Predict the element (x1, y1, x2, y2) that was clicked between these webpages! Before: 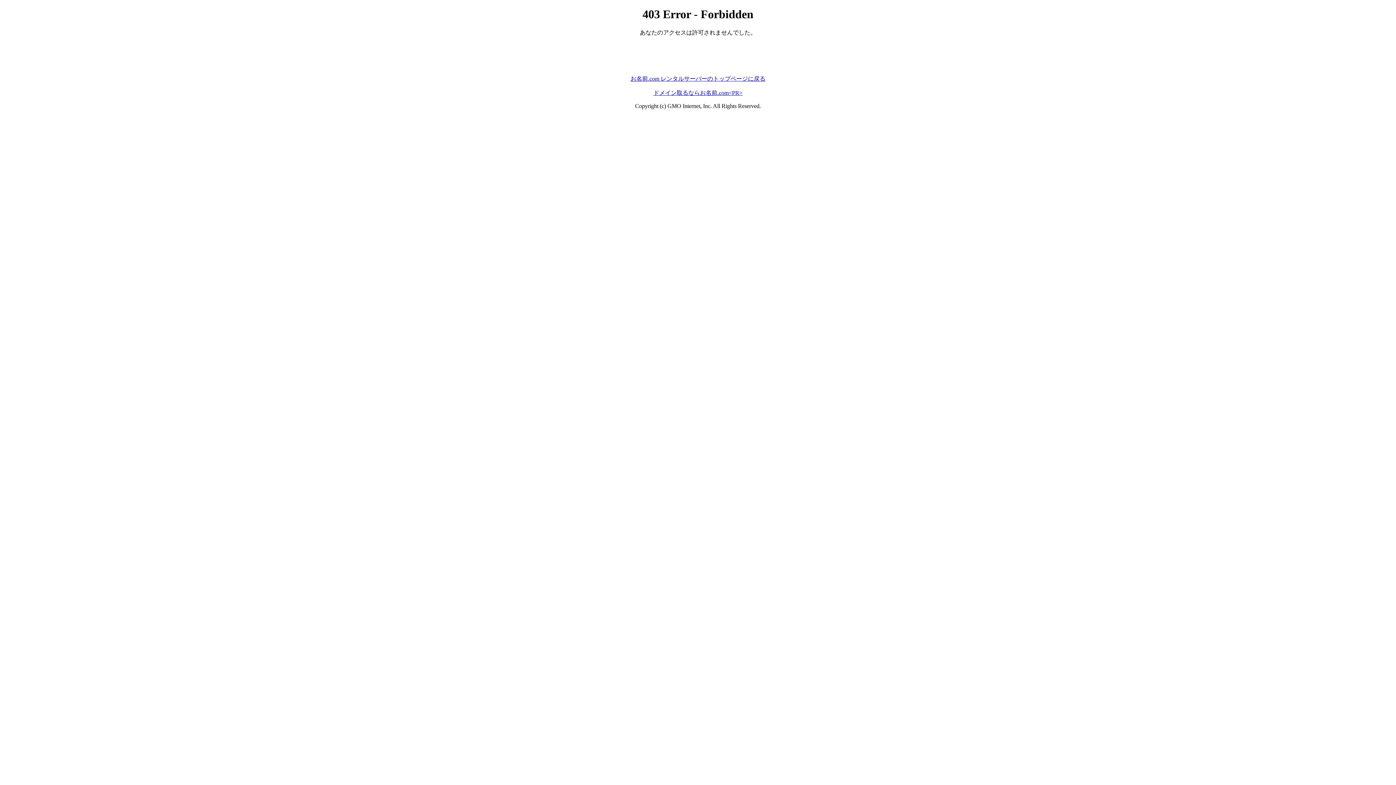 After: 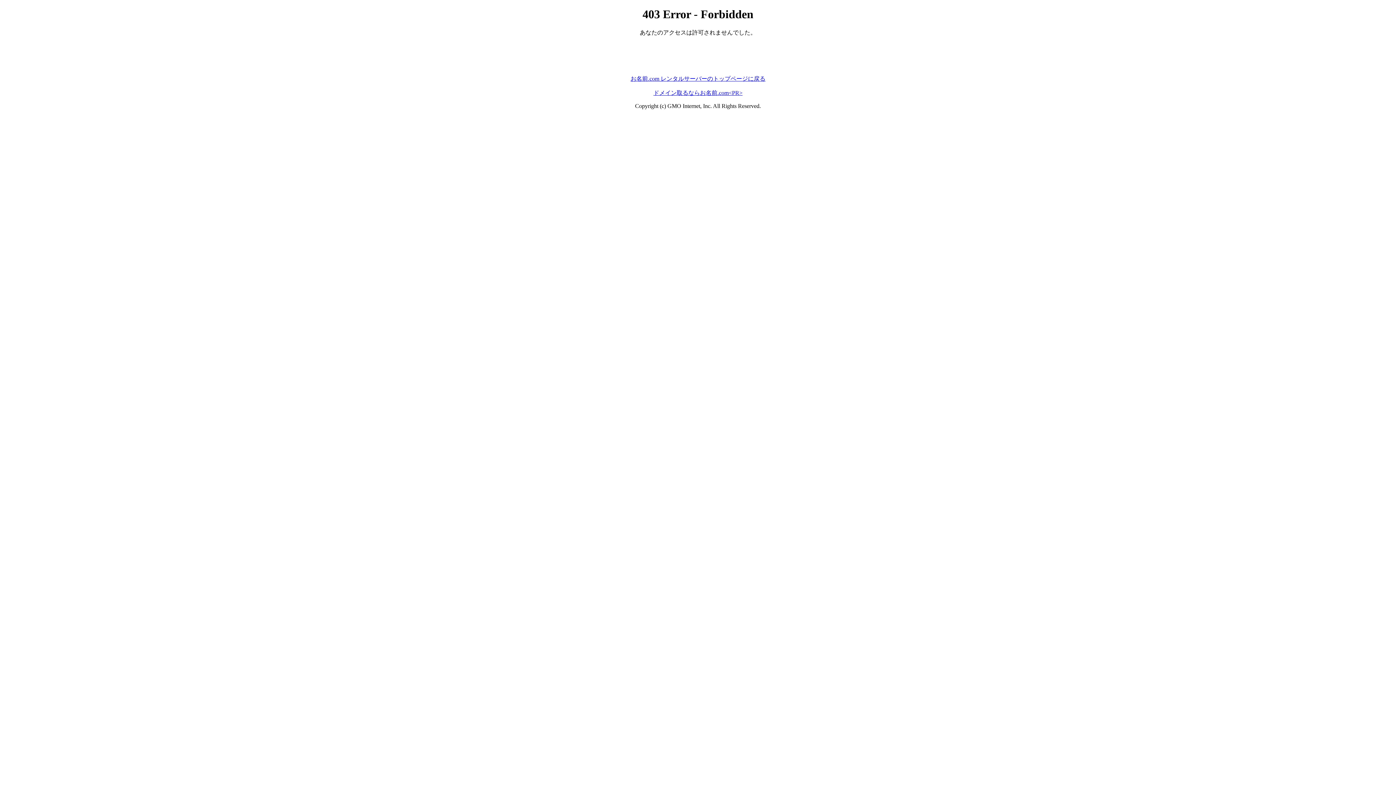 Action: bbox: (630, 75, 765, 81) label: お名前.com レンタルサーバーのトップページに戻る